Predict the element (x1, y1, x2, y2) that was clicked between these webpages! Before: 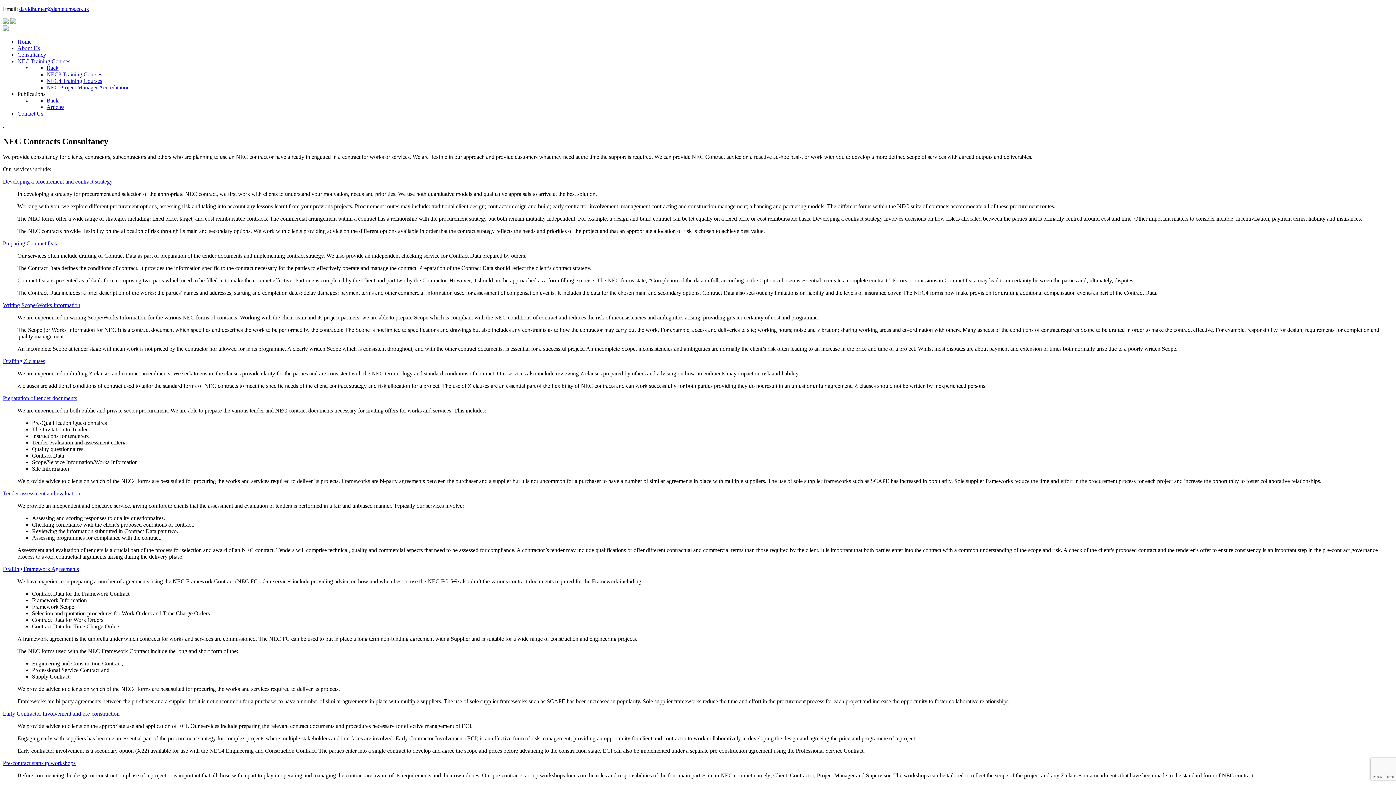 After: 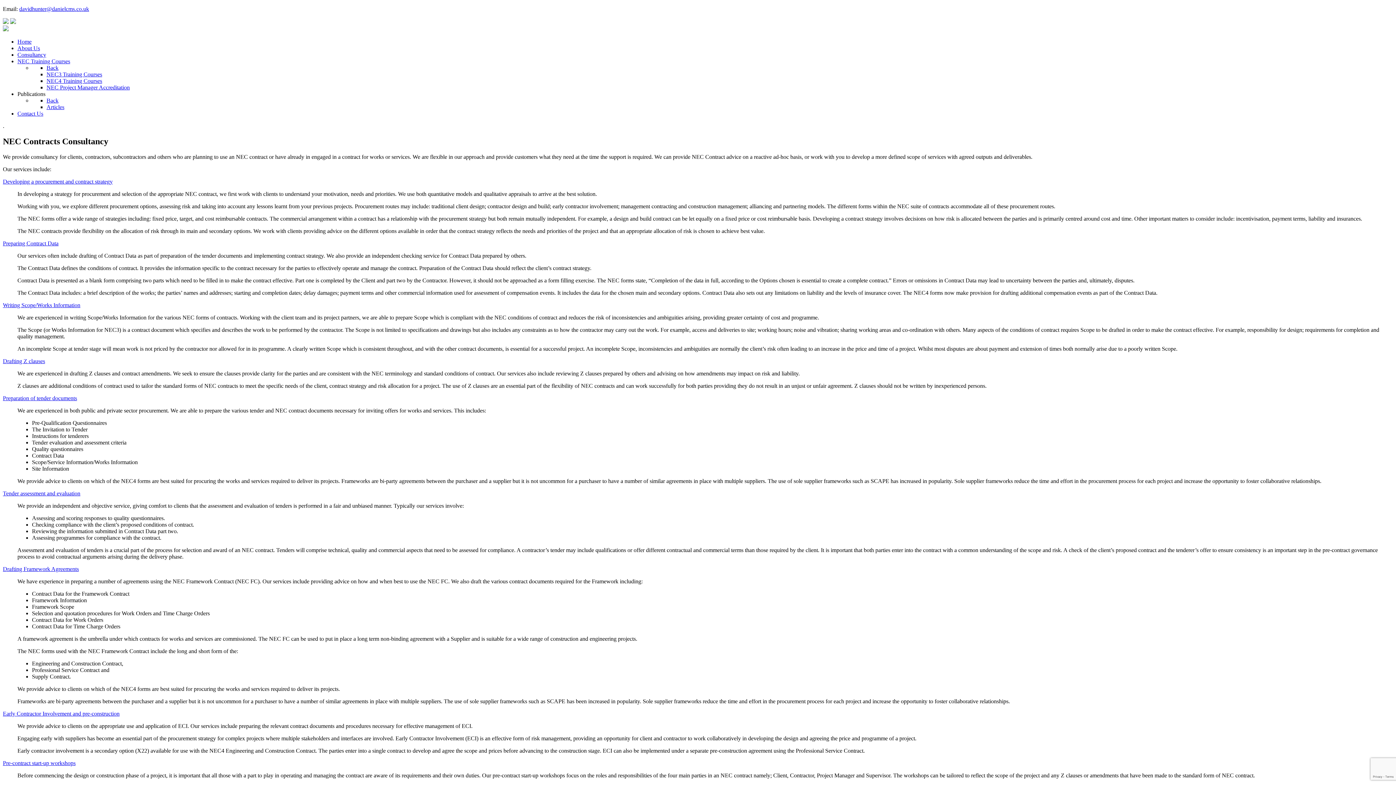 Action: label: Drafting Framework Agreements bbox: (2, 566, 78, 572)